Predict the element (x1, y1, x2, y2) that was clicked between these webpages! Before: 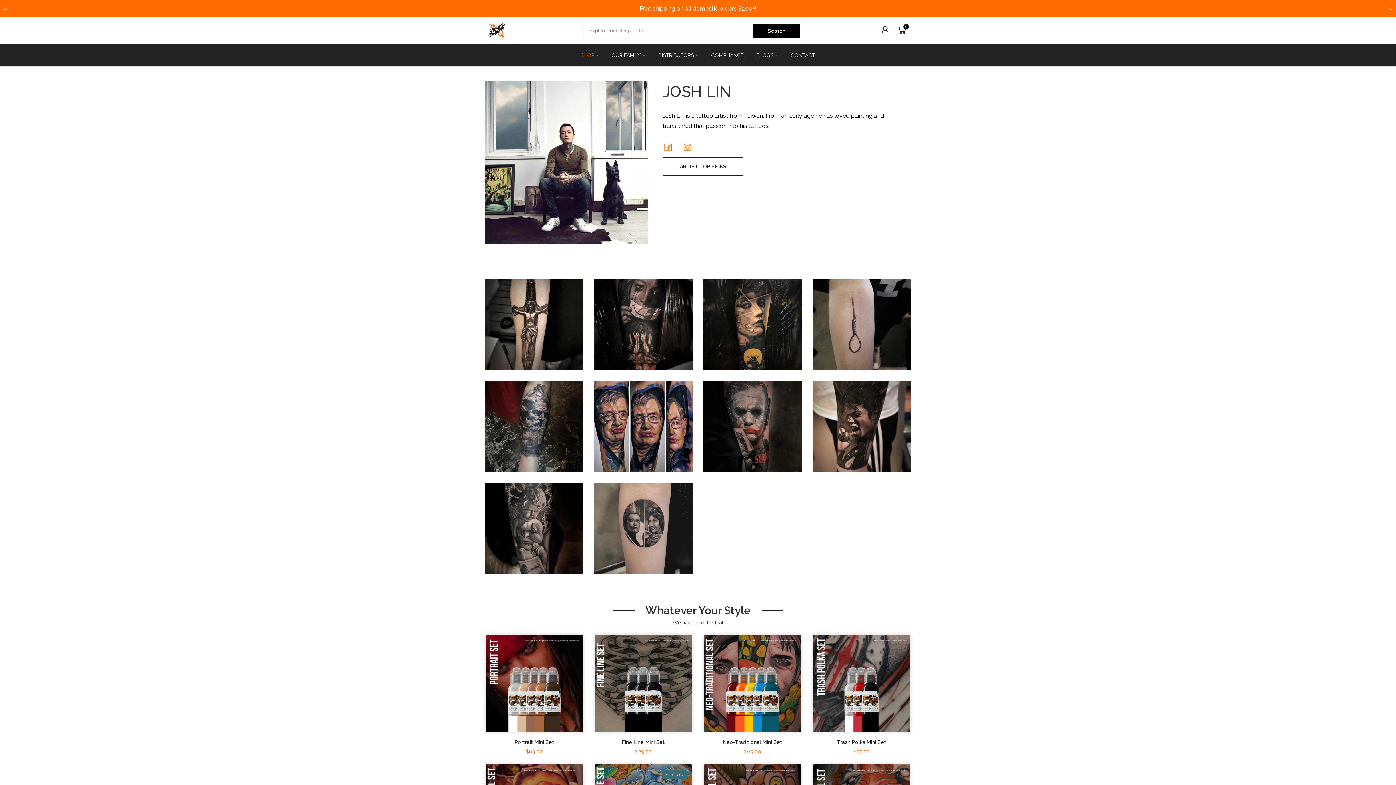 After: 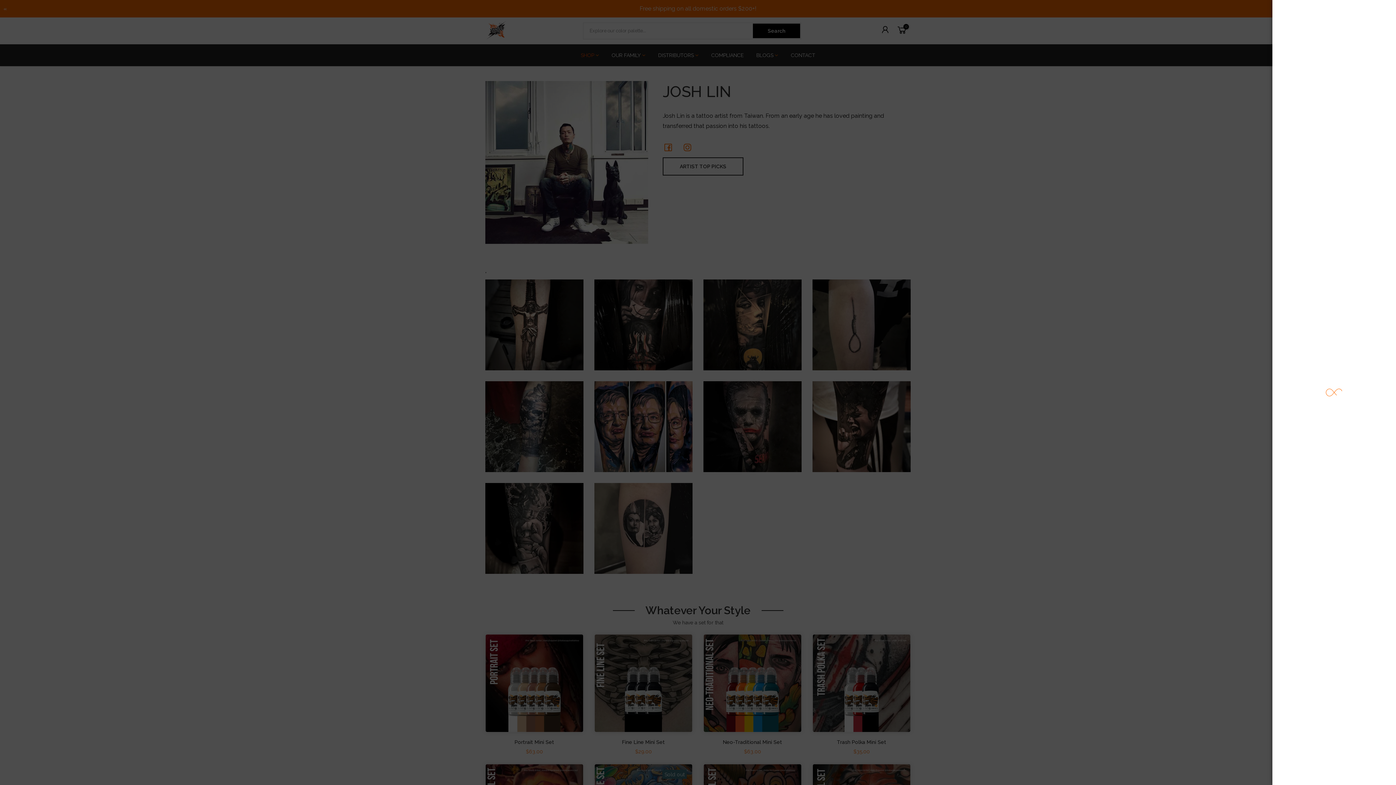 Action: bbox: (880, 24, 890, 36)